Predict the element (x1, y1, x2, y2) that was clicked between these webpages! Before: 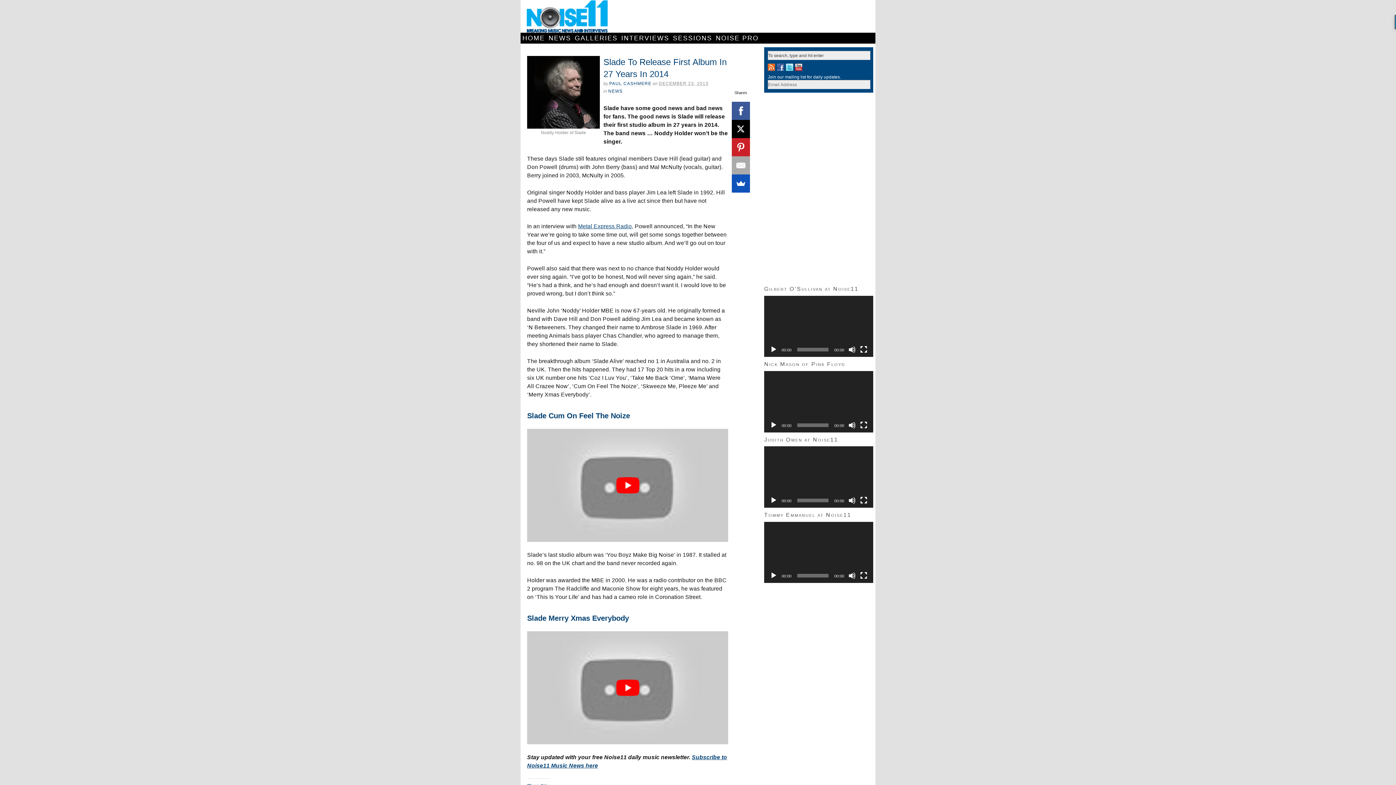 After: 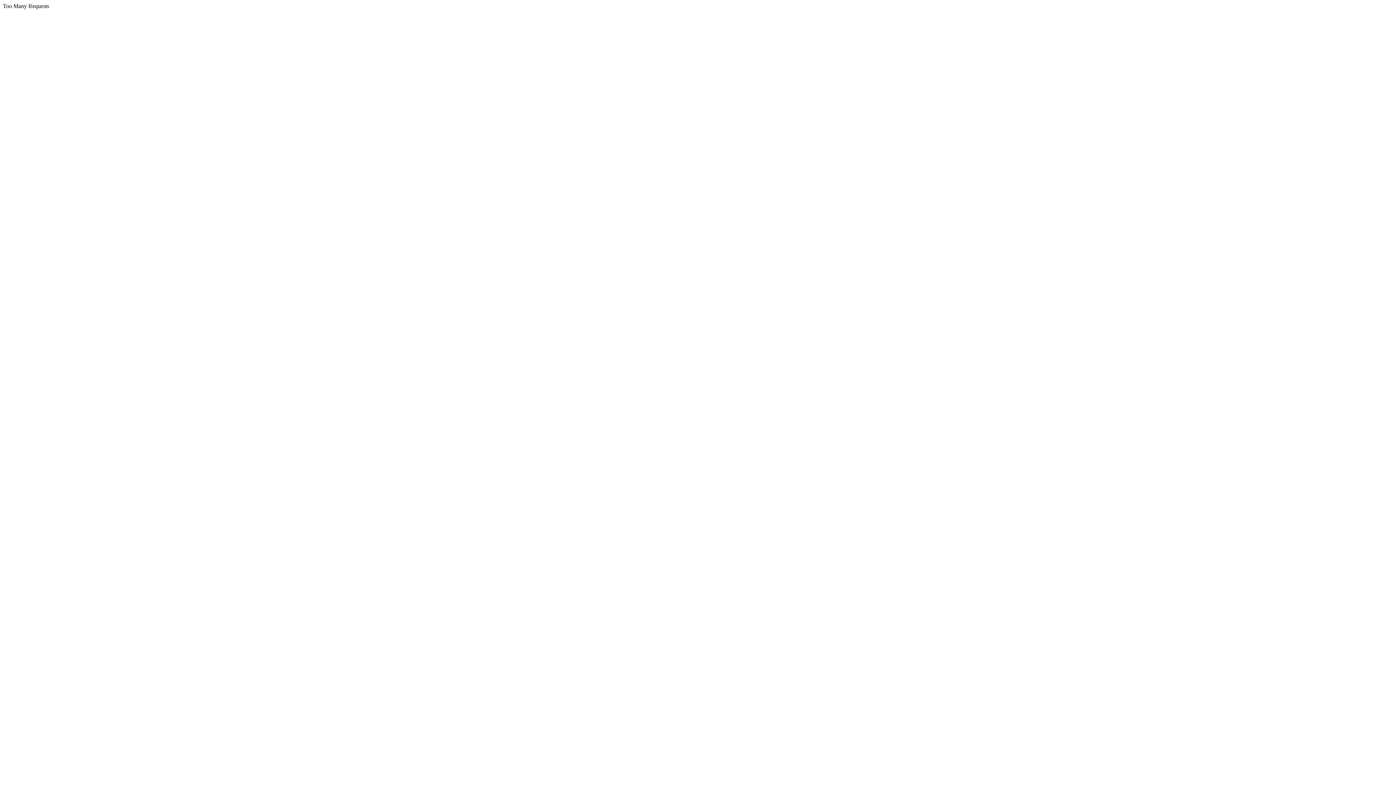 Action: bbox: (522, 32, 545, 43) label: HOME